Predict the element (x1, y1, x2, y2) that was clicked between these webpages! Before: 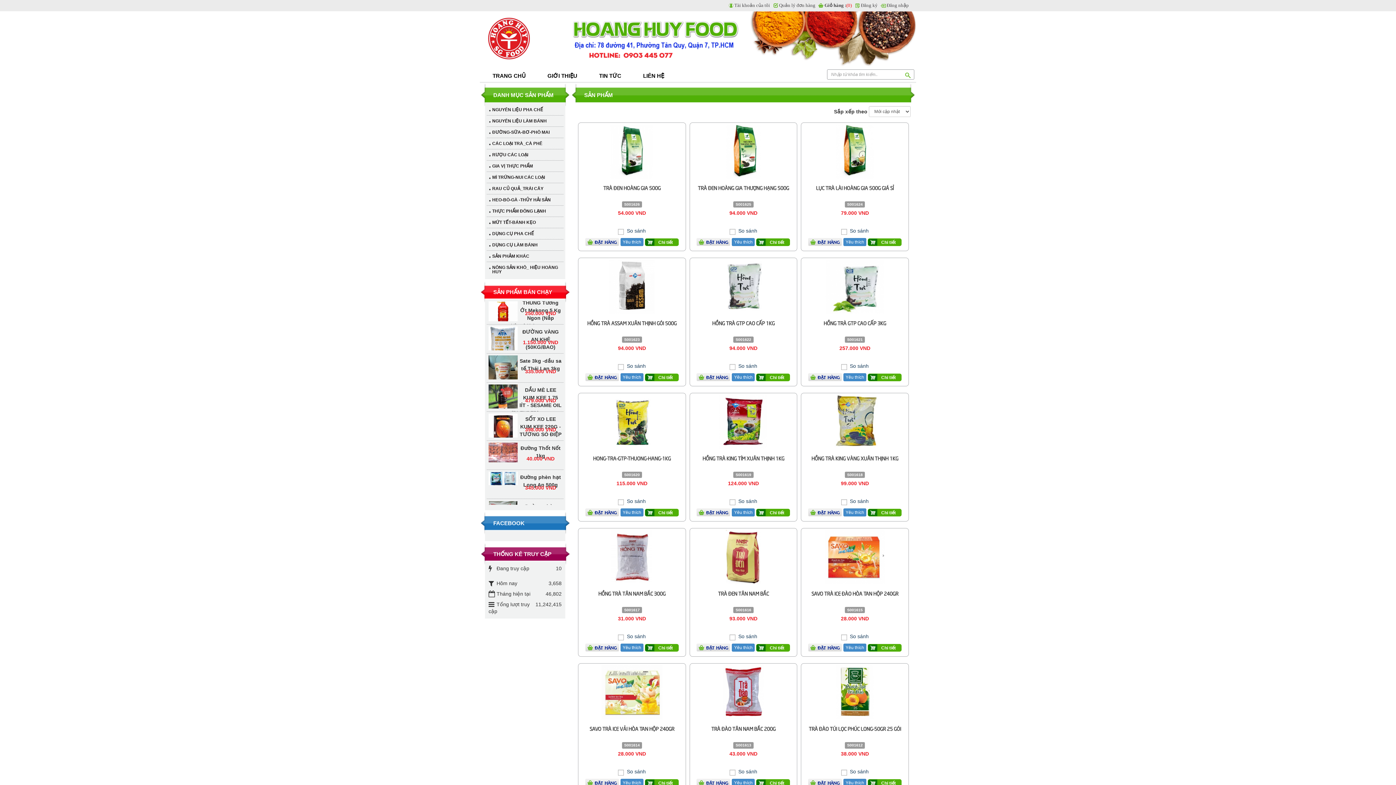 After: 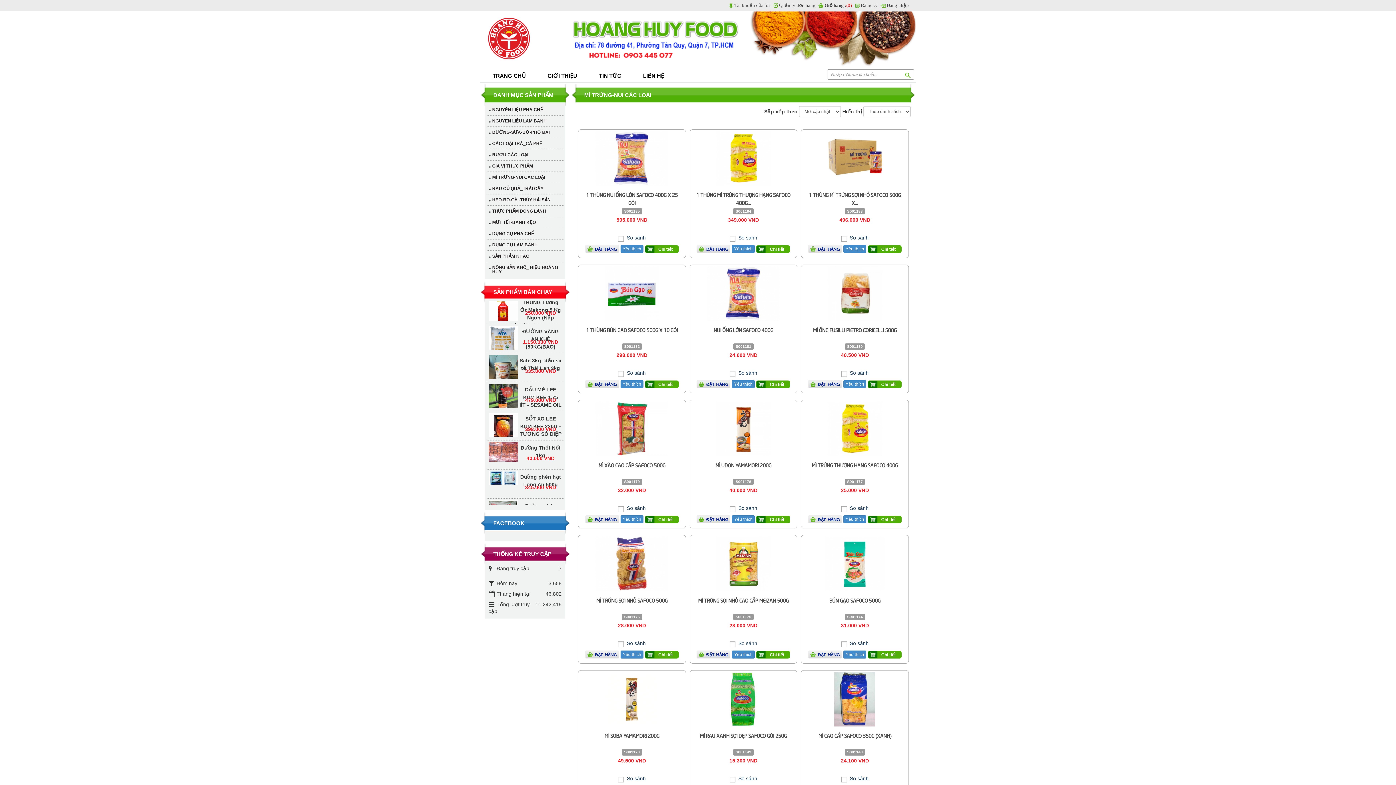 Action: label: MÌ TRỨNG-NUI CÁC LOẠI bbox: (486, 172, 563, 183)